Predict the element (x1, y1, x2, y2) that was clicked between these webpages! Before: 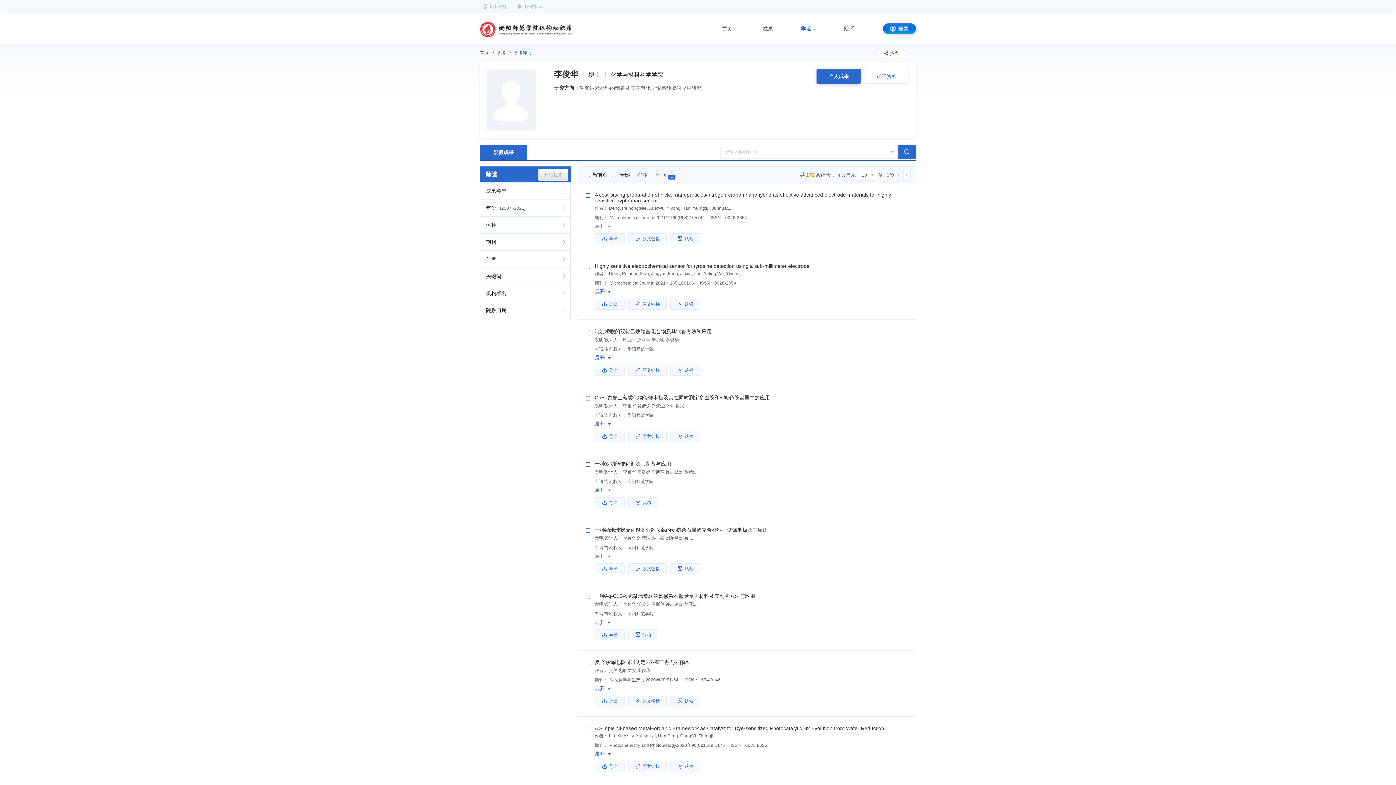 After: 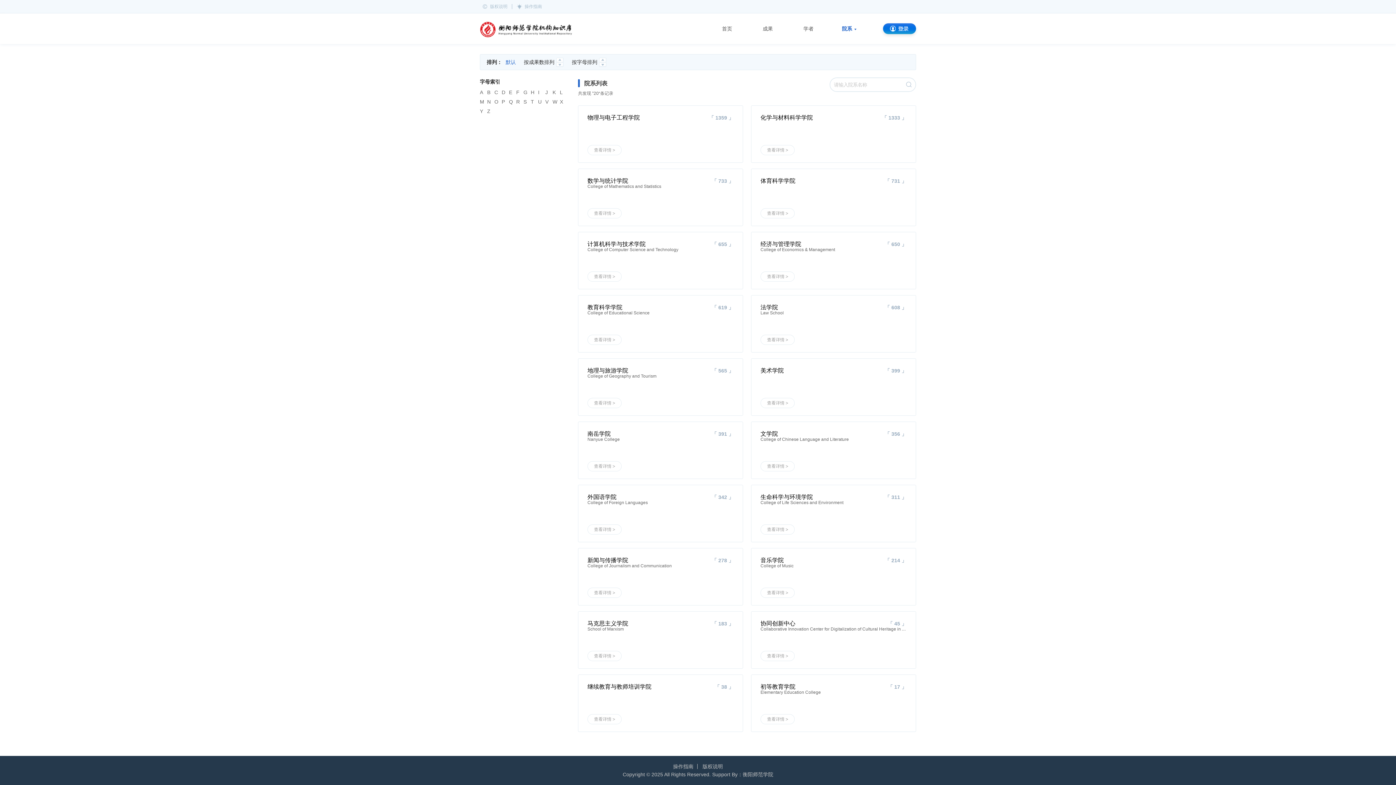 Action: label: 院系 bbox: (829, 13, 869, 44)